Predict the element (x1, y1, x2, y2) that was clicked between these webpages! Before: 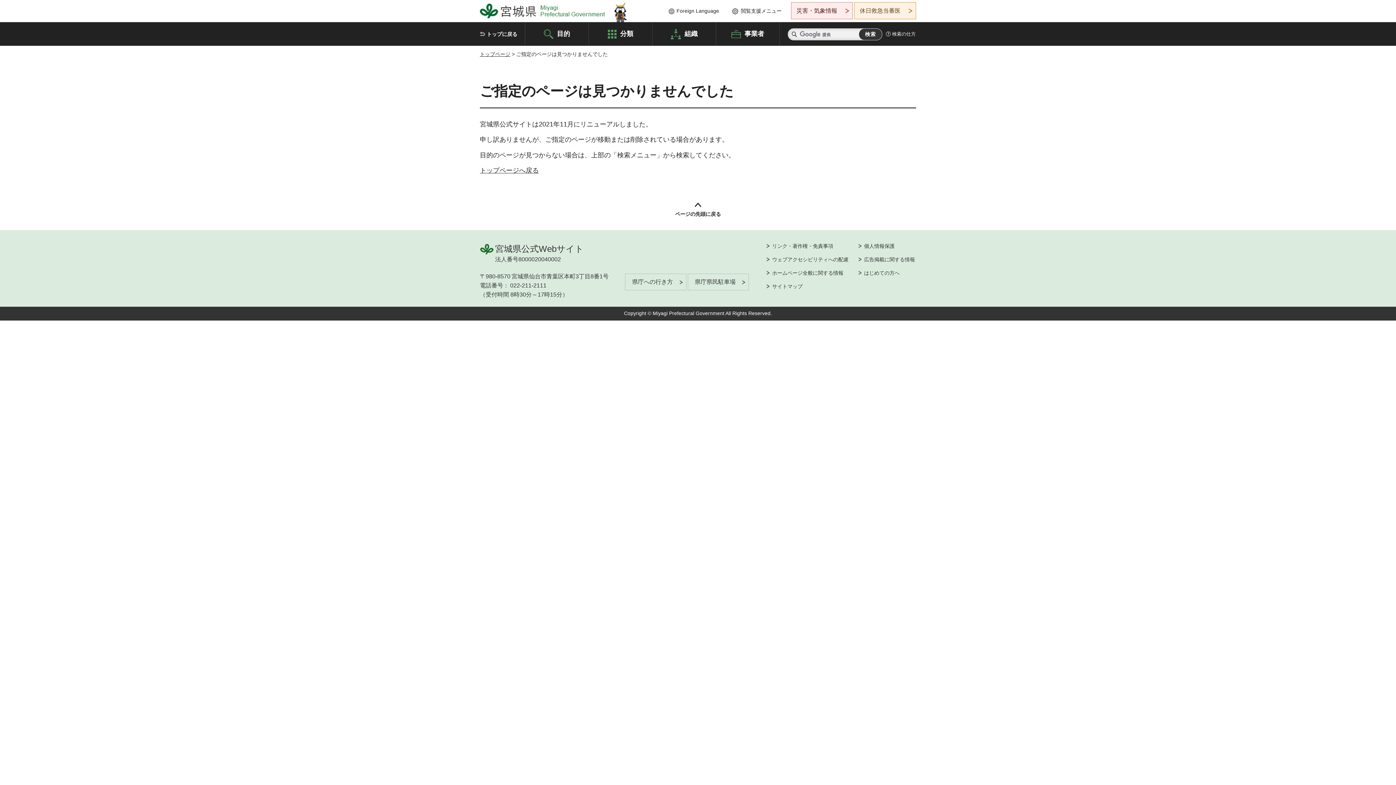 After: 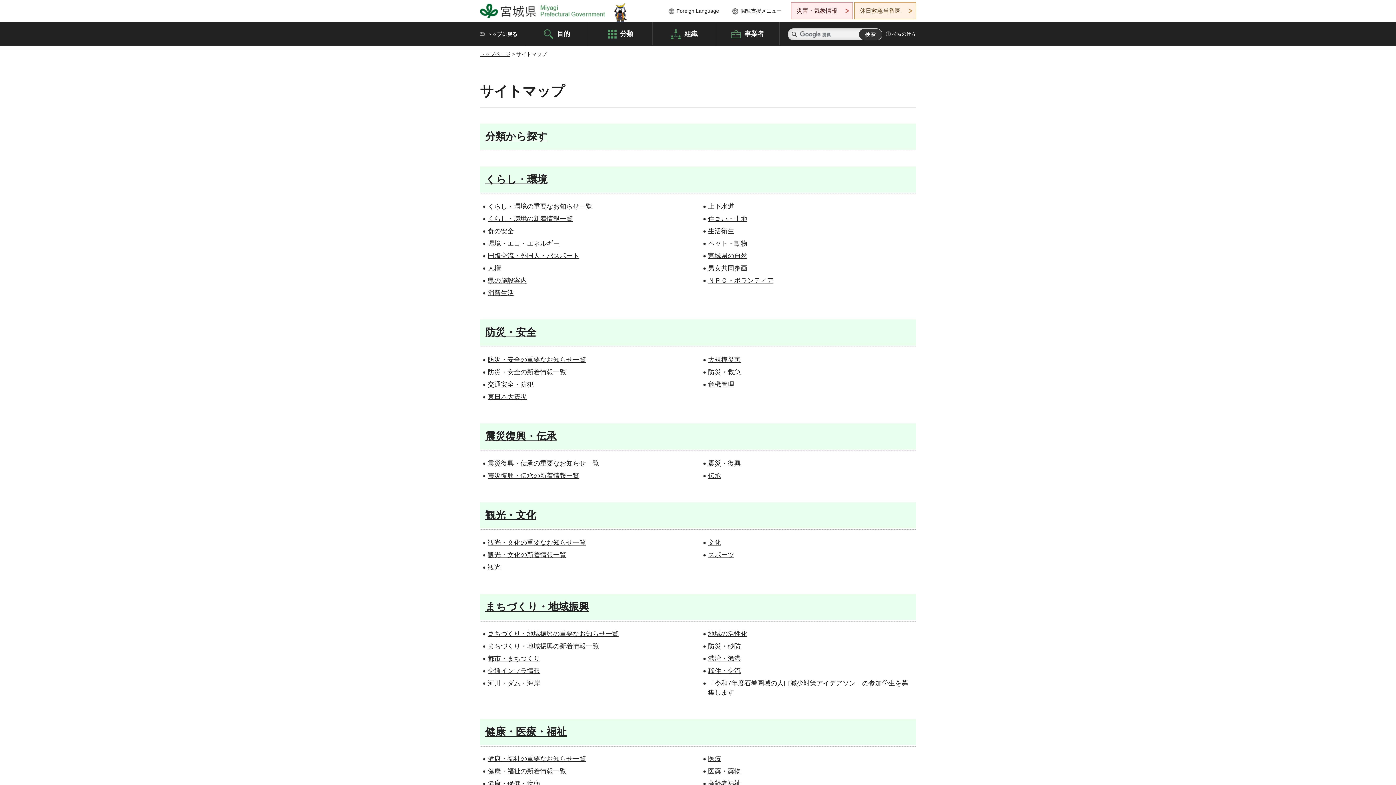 Action: label: サイトマップ bbox: (766, 283, 802, 290)